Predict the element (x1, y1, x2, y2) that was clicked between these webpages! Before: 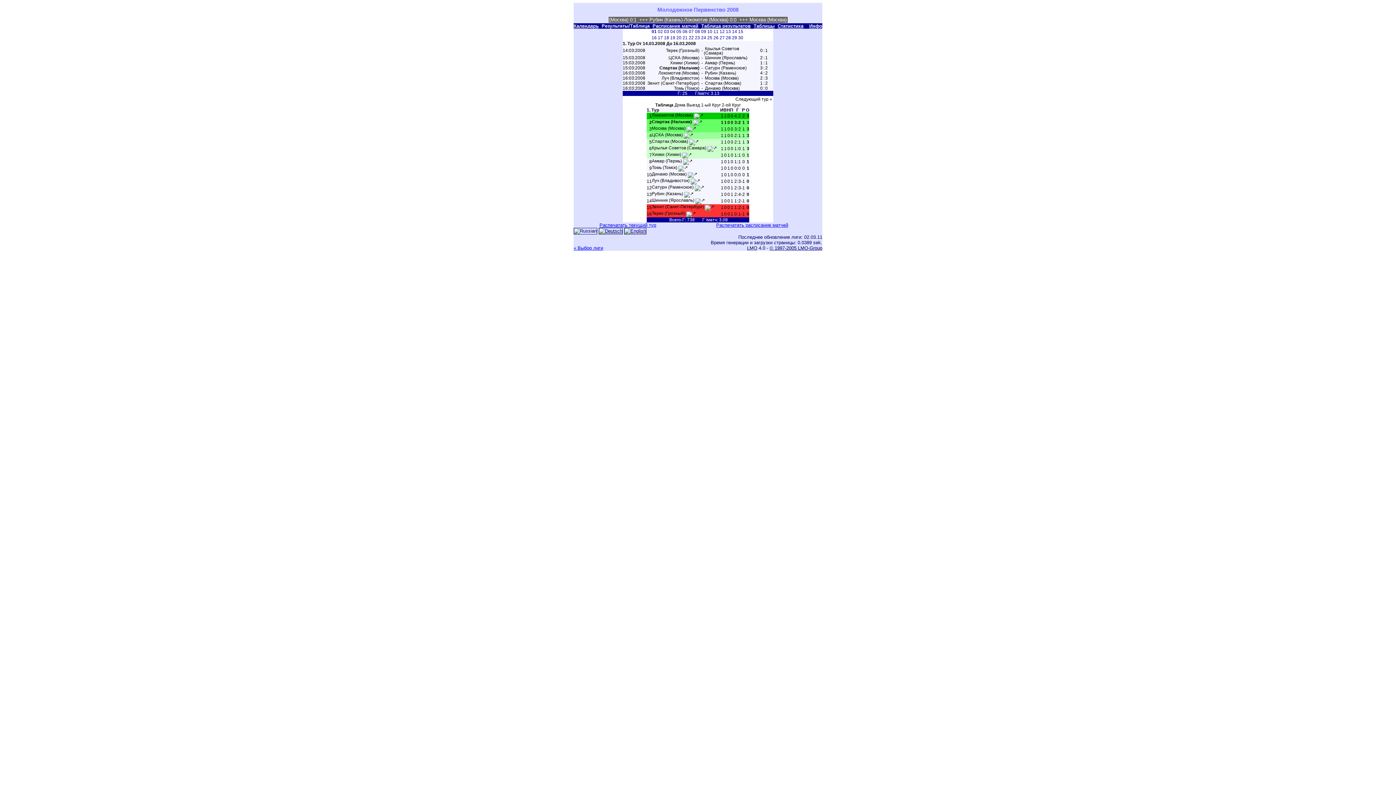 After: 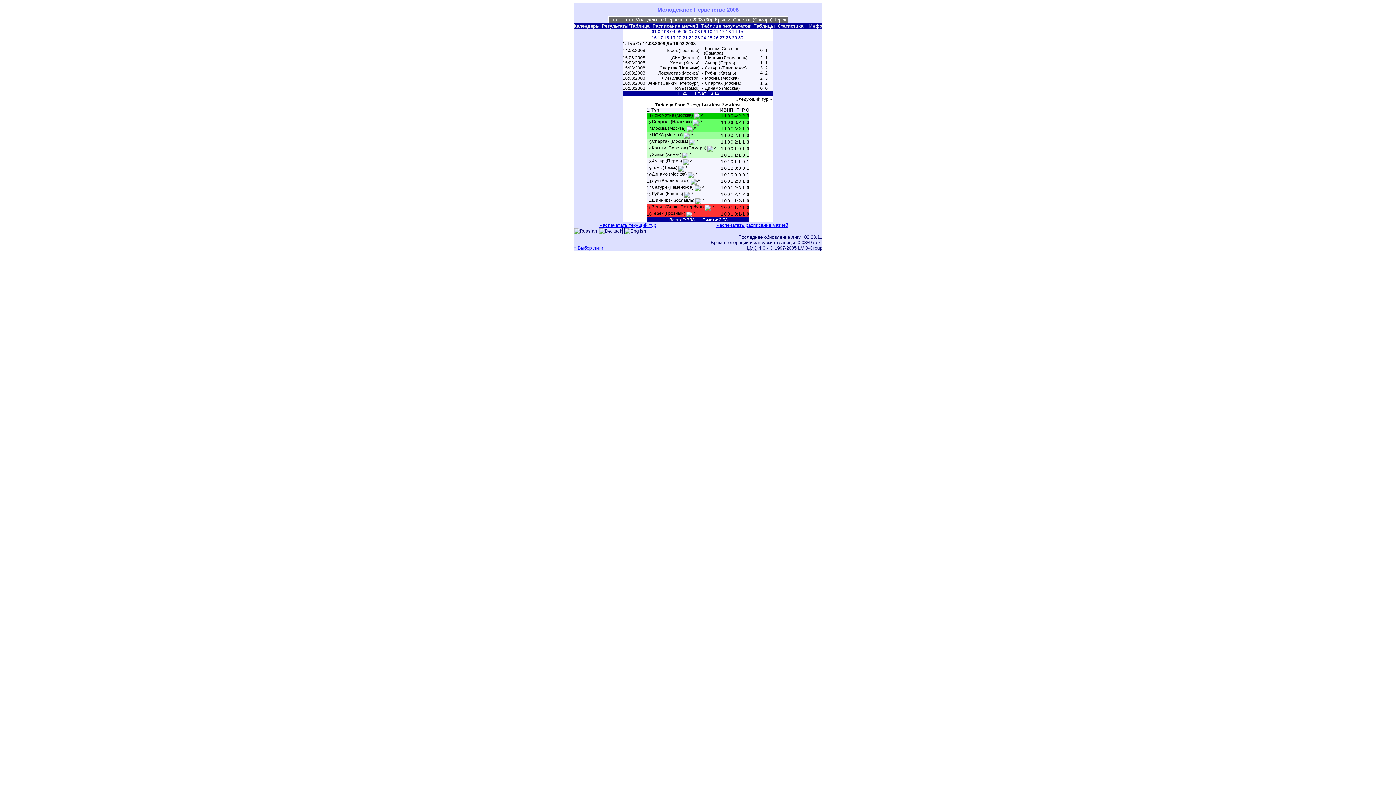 Action: bbox: (707, 145, 717, 150)